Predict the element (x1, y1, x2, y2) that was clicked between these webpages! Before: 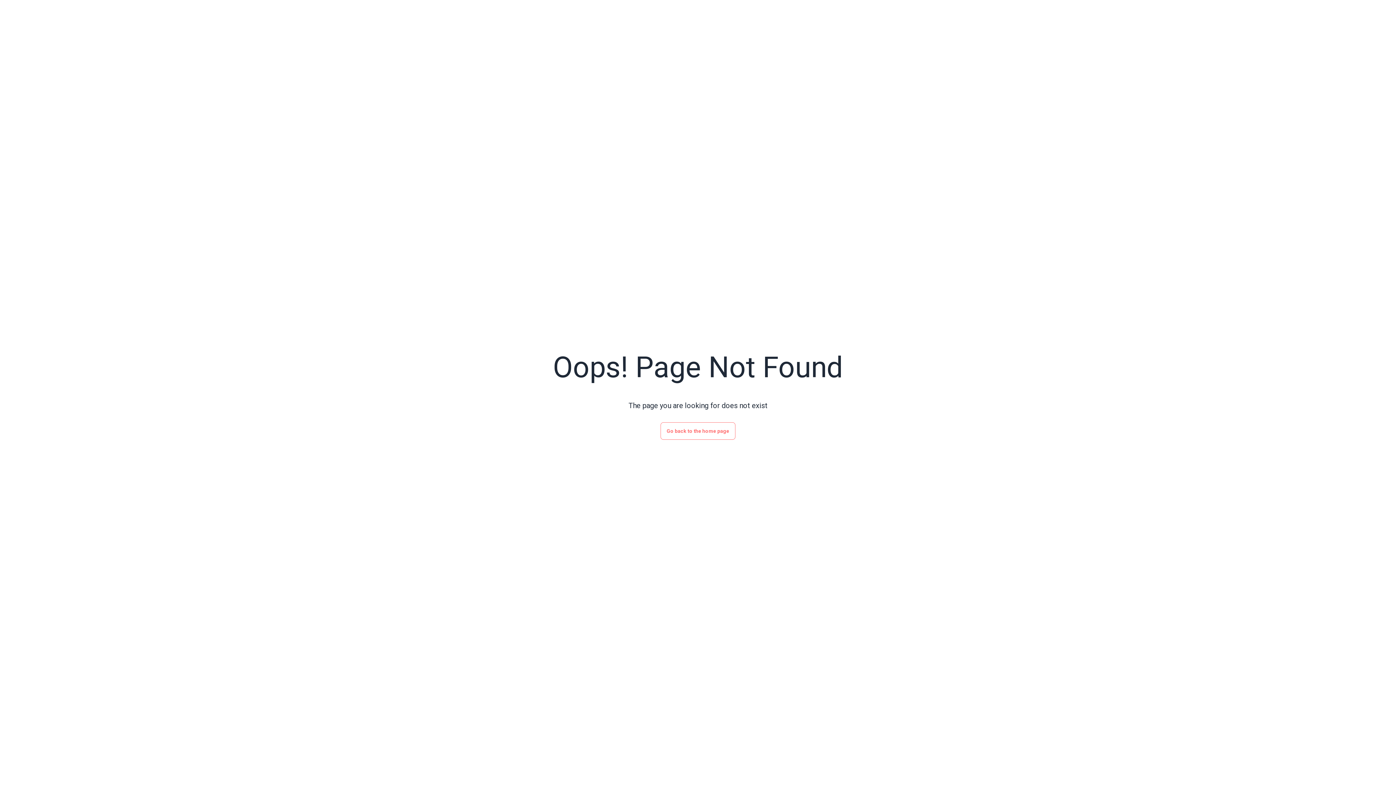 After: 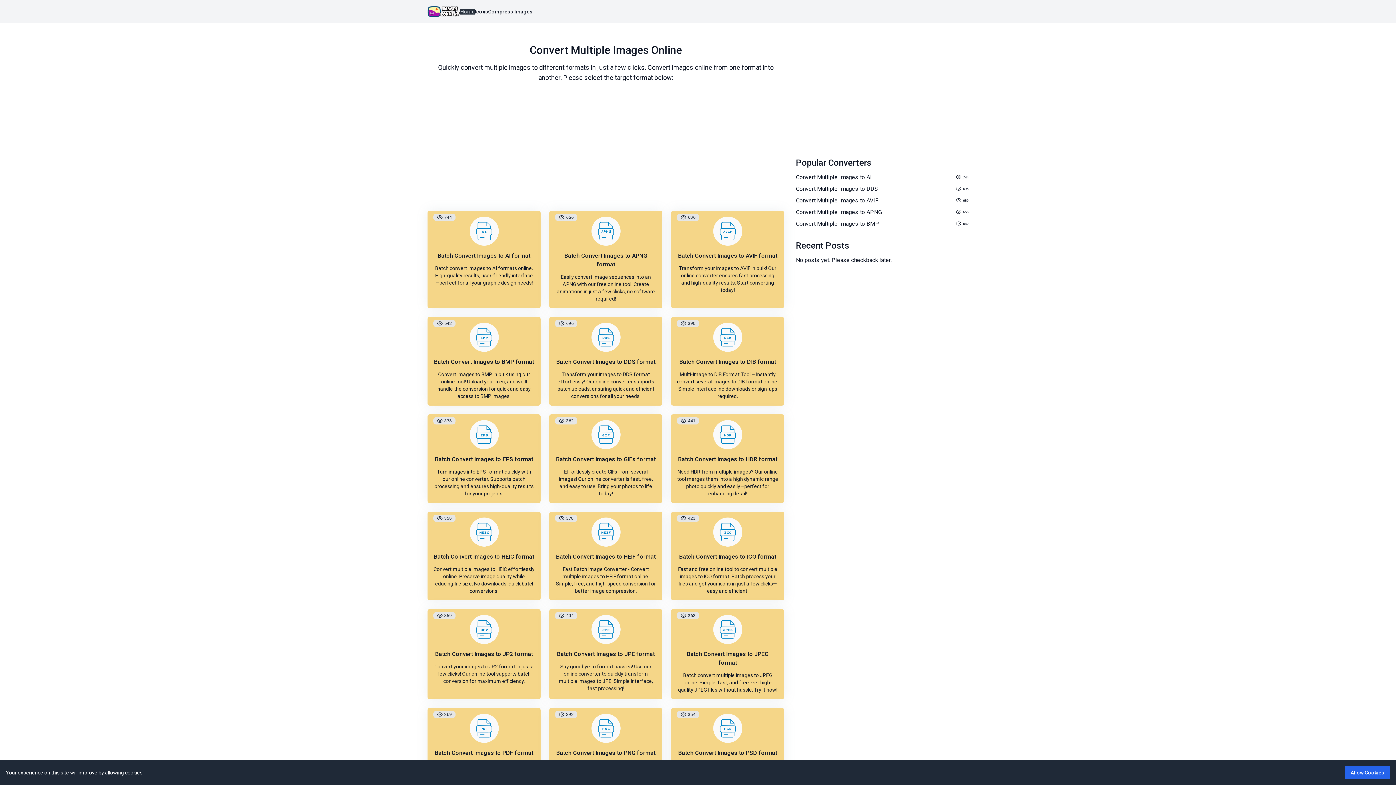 Action: bbox: (660, 422, 735, 439) label: Go back to the home page